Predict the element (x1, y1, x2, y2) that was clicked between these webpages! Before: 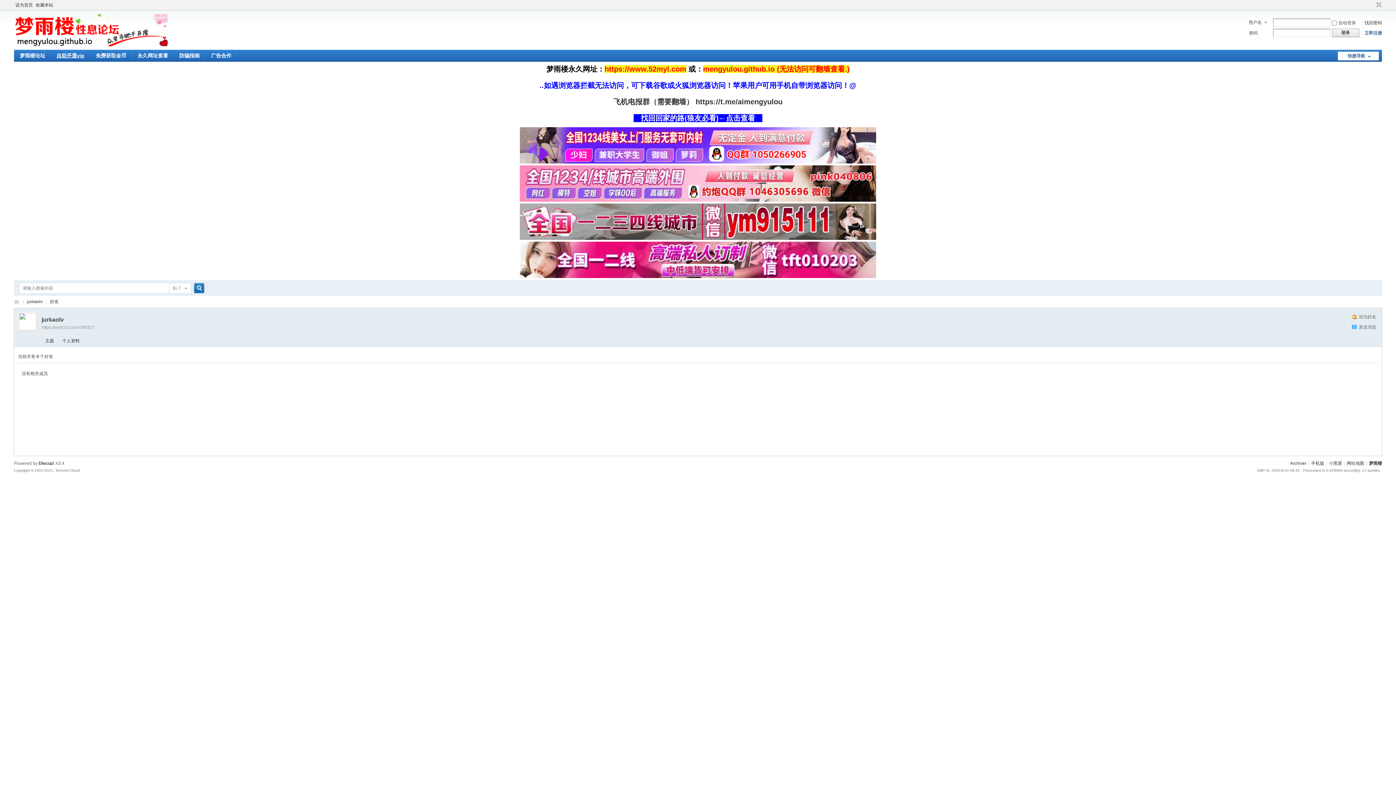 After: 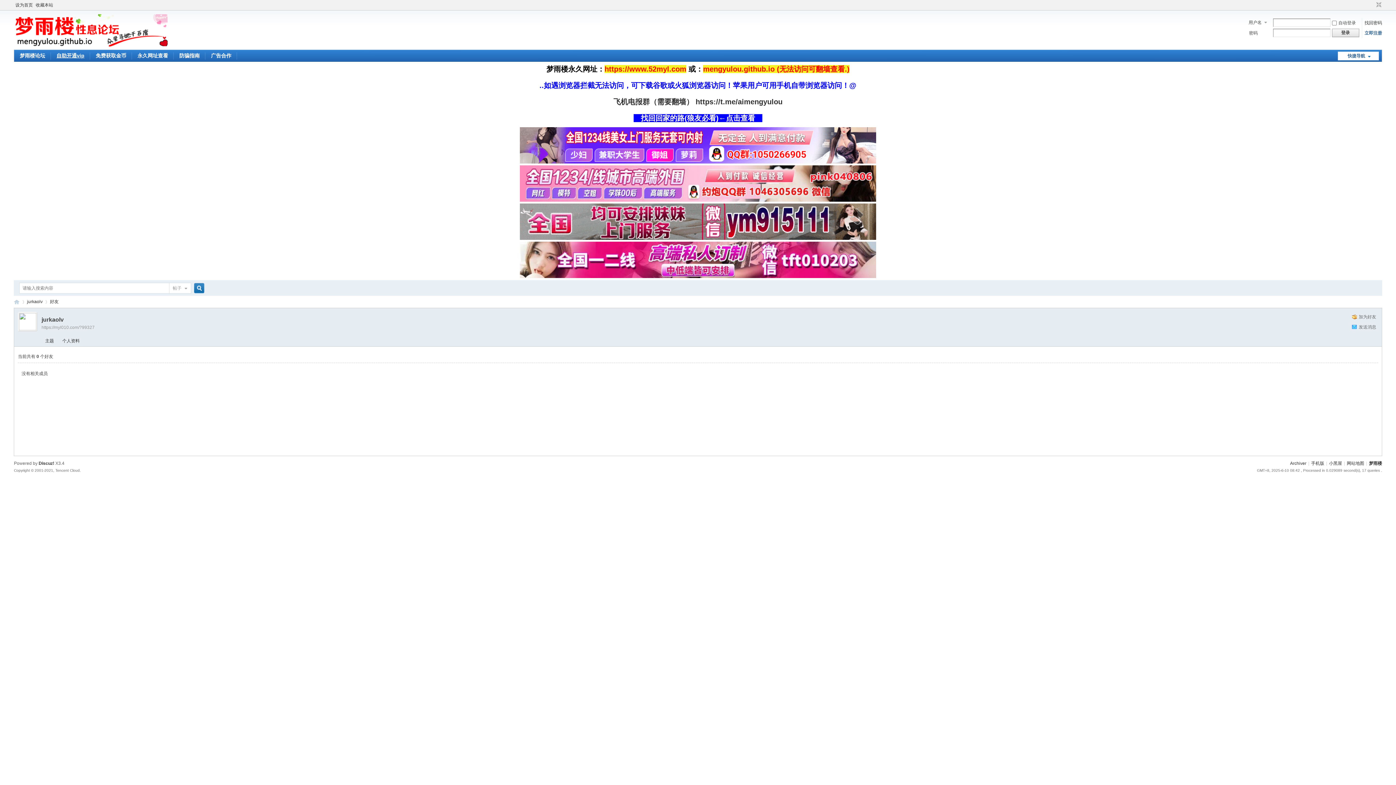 Action: bbox: (520, 271, 876, 279) label: 
    